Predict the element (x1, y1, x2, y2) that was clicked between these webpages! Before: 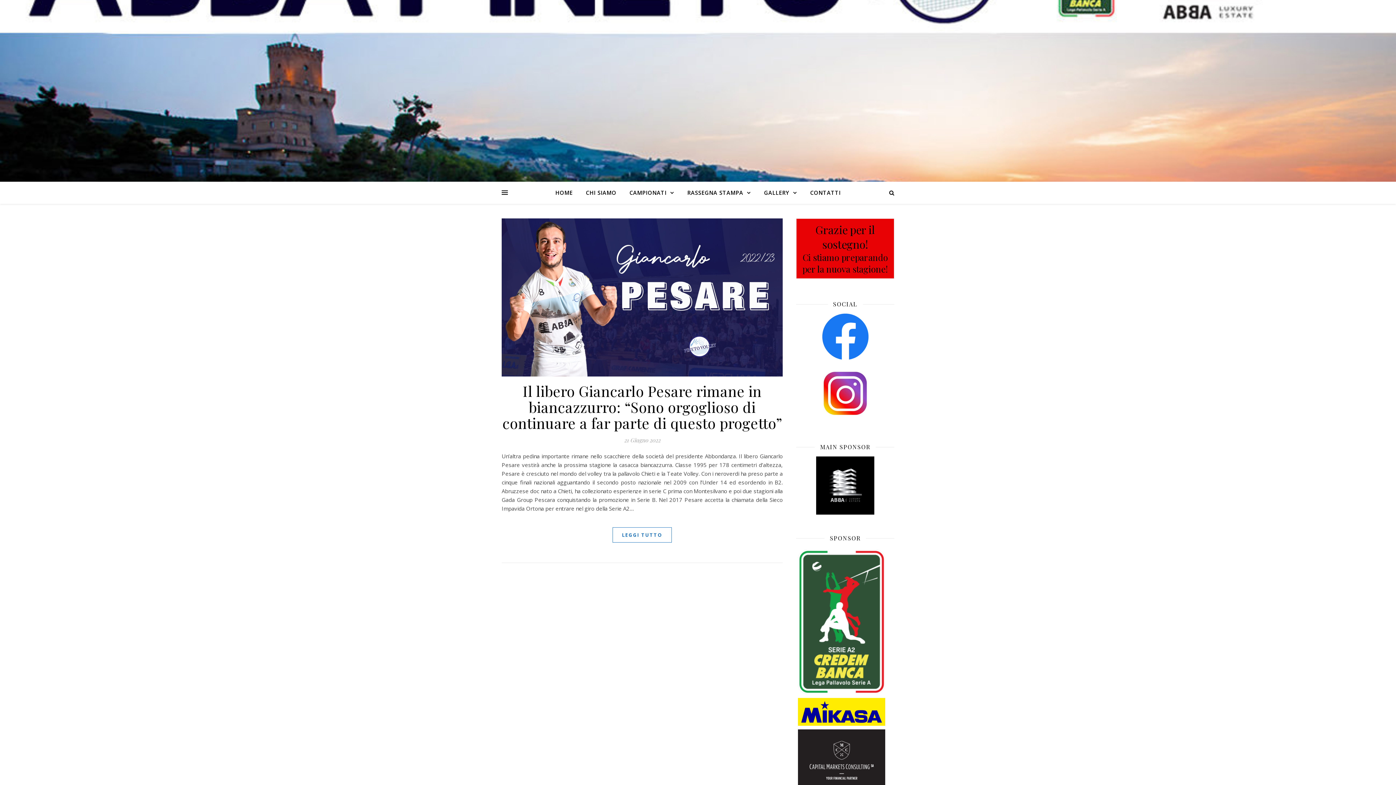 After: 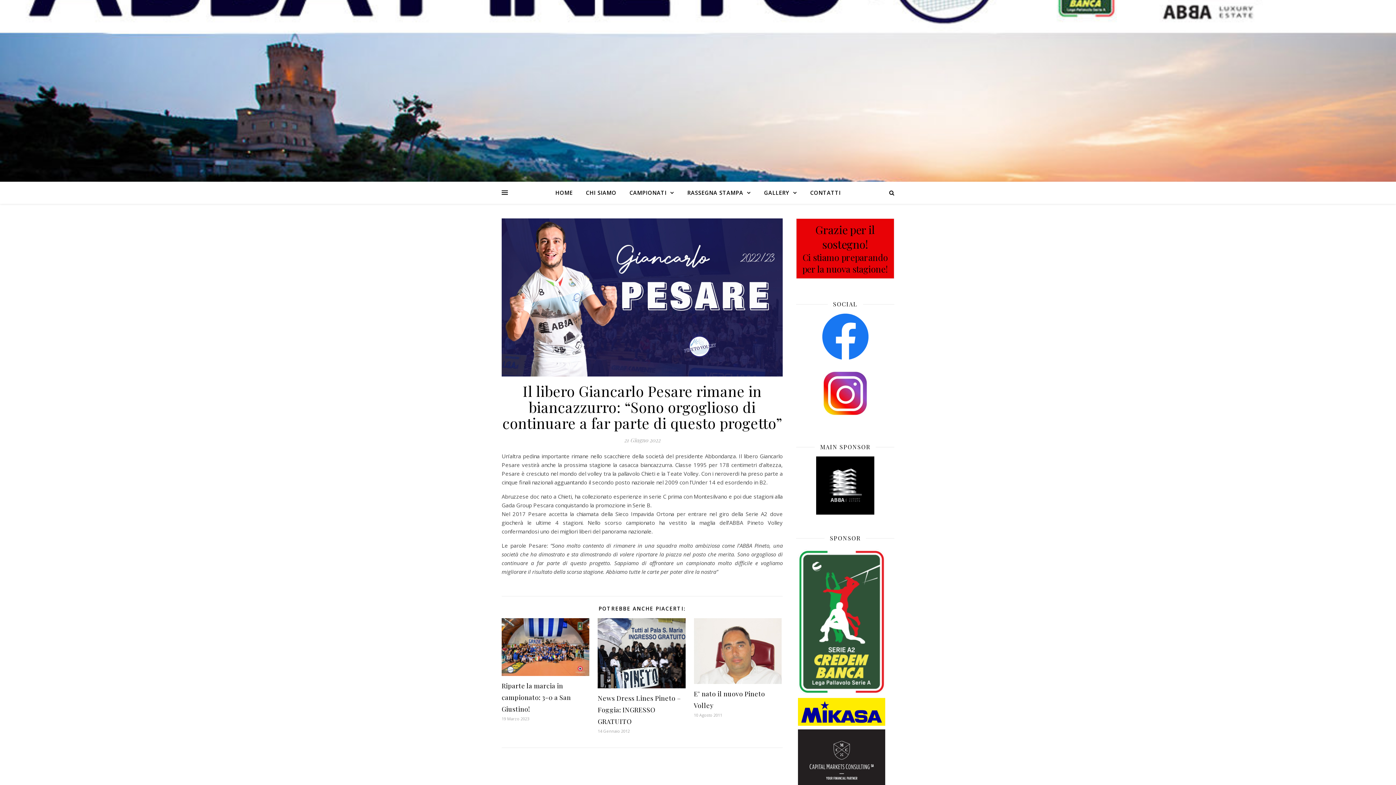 Action: bbox: (501, 218, 782, 376)